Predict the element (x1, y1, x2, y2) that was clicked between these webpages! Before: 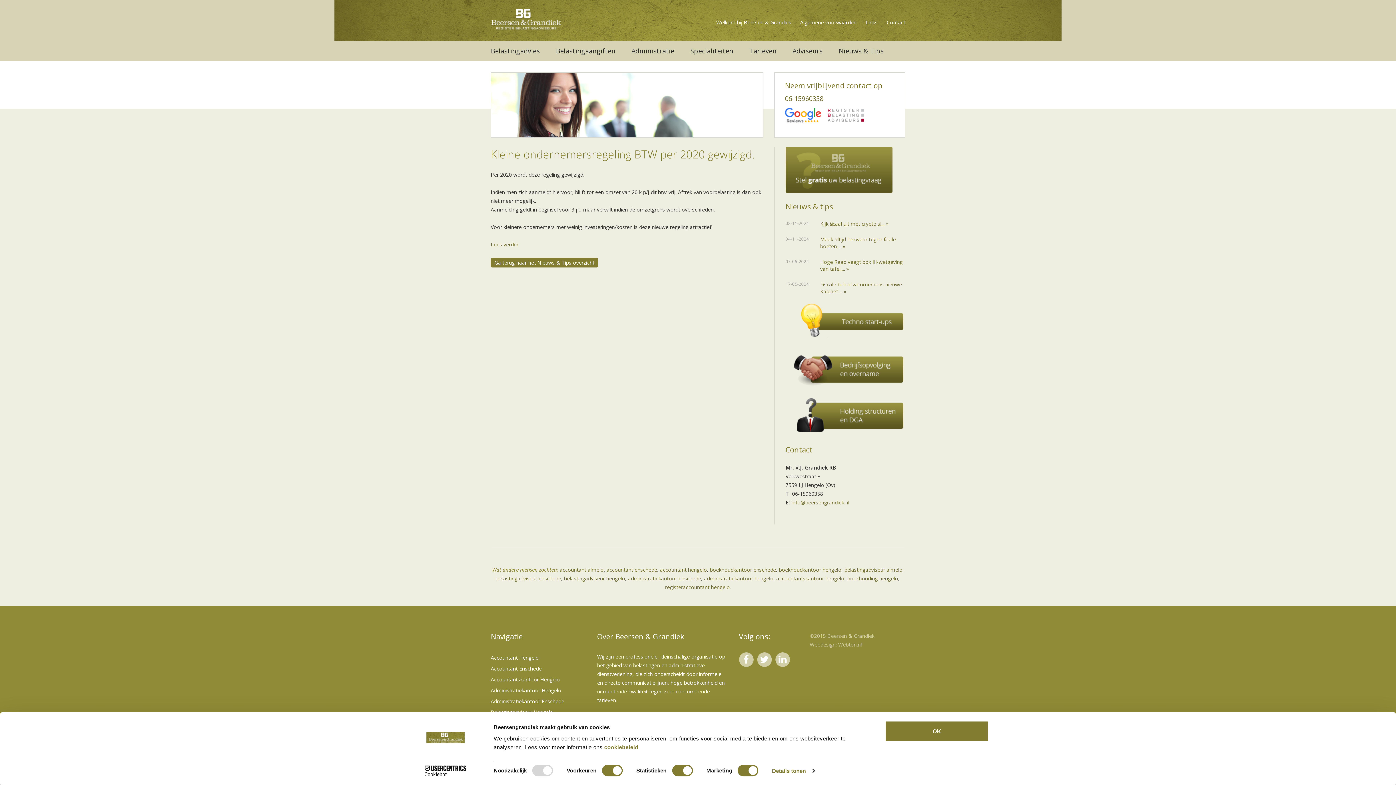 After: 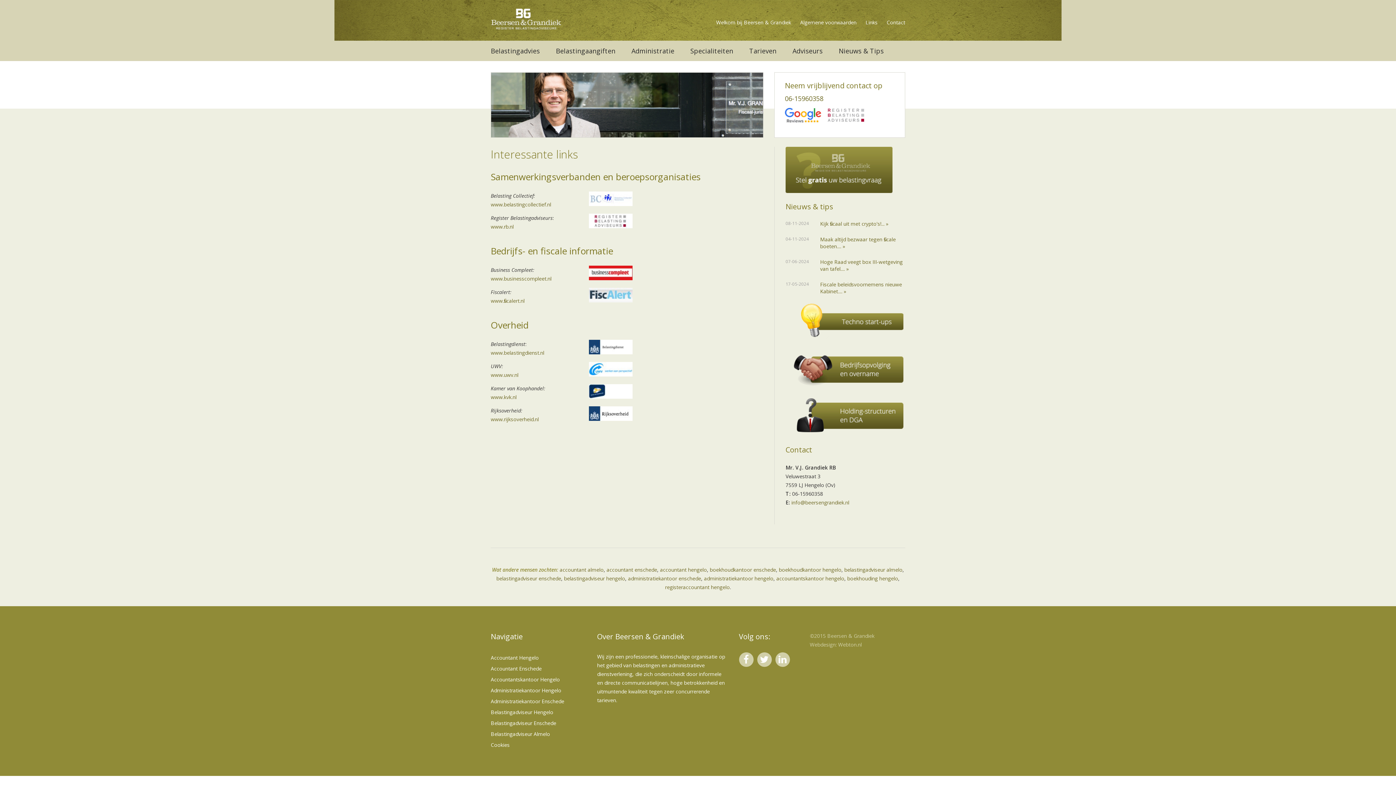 Action: label: Links bbox: (865, 18, 877, 25)